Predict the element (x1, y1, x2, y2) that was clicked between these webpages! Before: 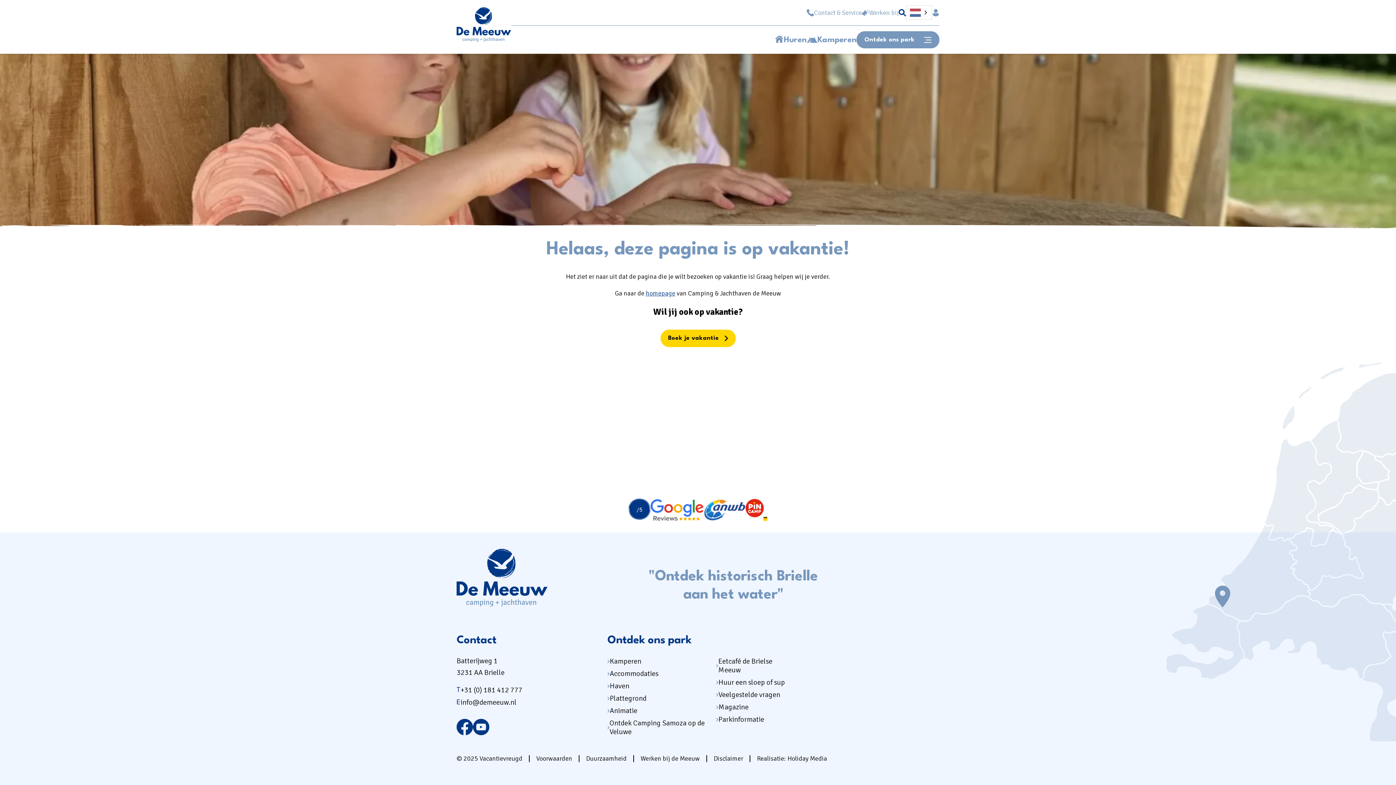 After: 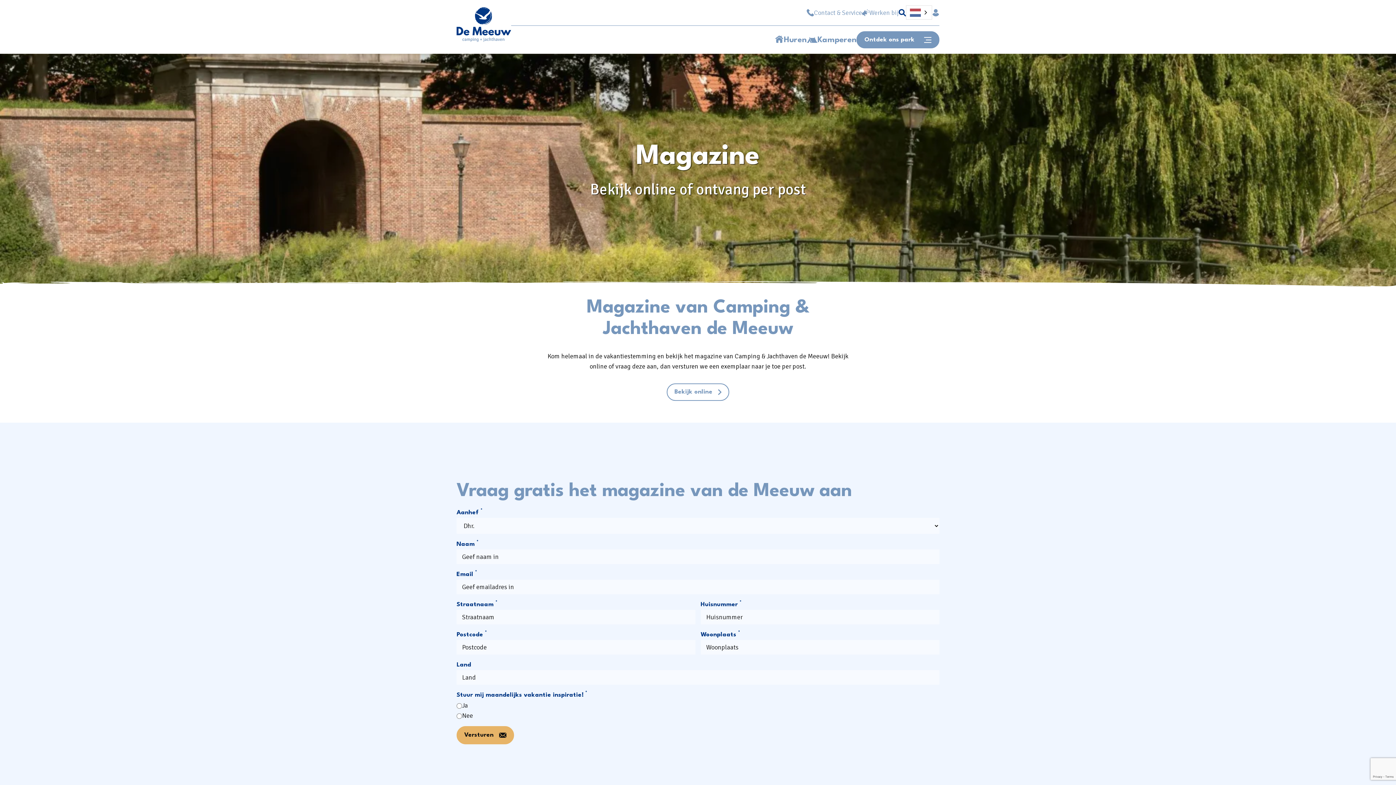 Action: bbox: (716, 701, 748, 713) label: Magazine